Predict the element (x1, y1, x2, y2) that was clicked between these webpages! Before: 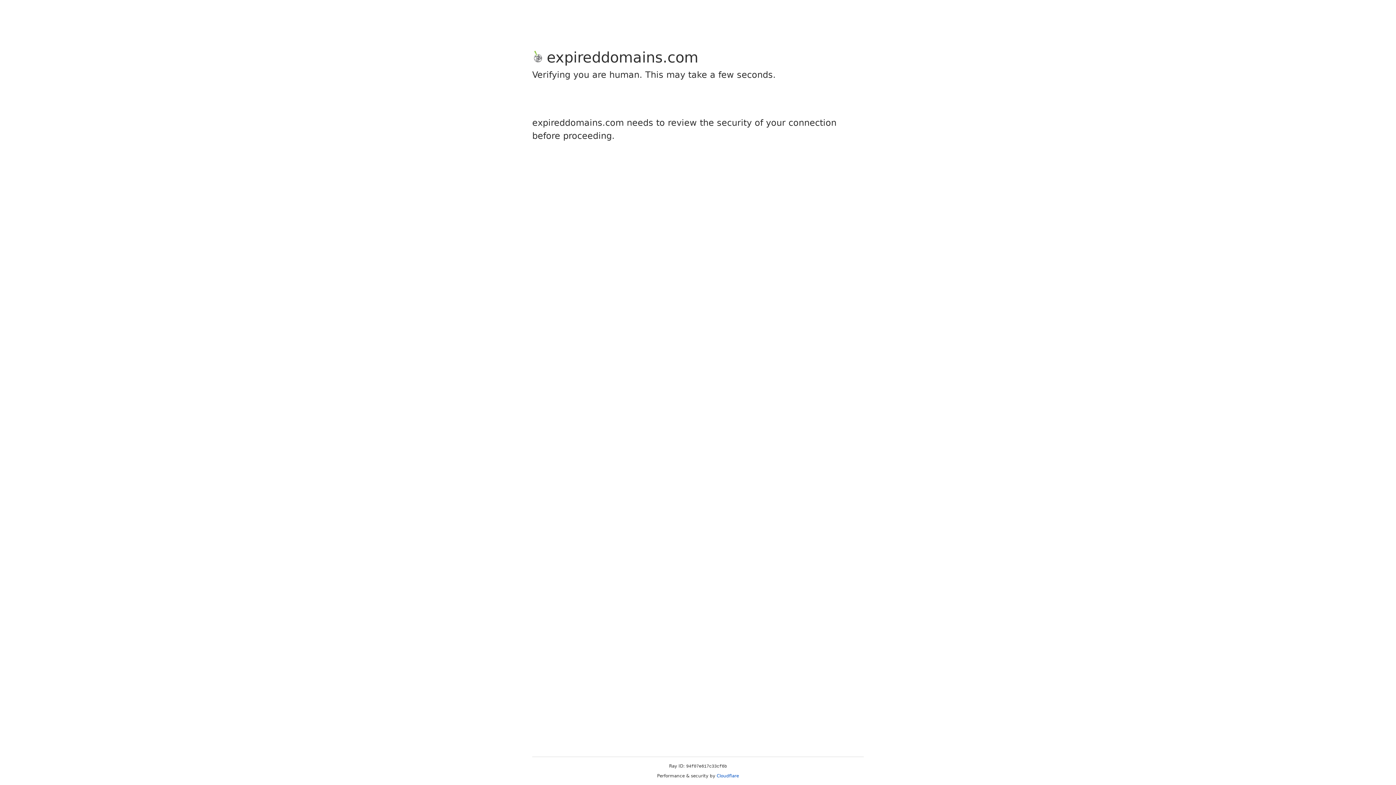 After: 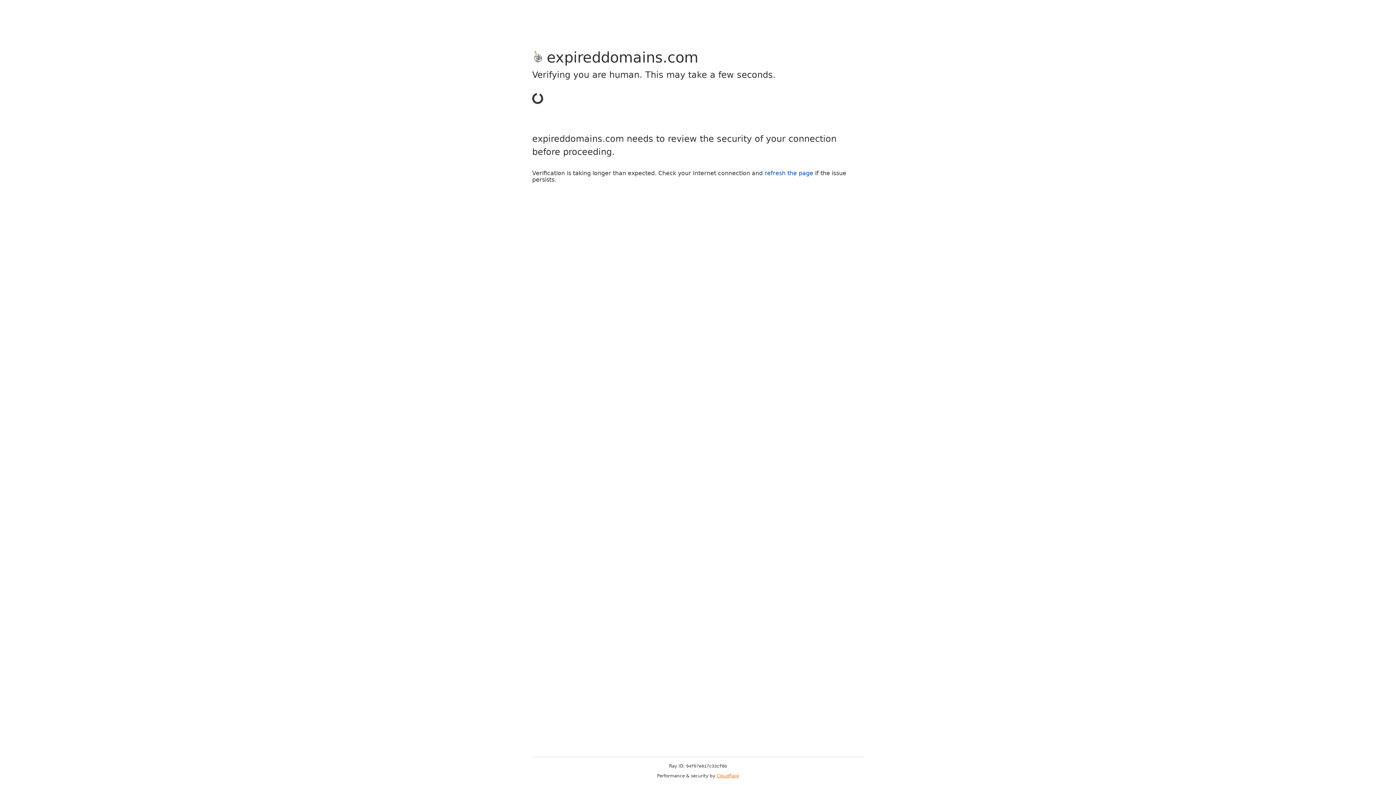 Action: bbox: (716, 773, 739, 778) label: Cloudflare